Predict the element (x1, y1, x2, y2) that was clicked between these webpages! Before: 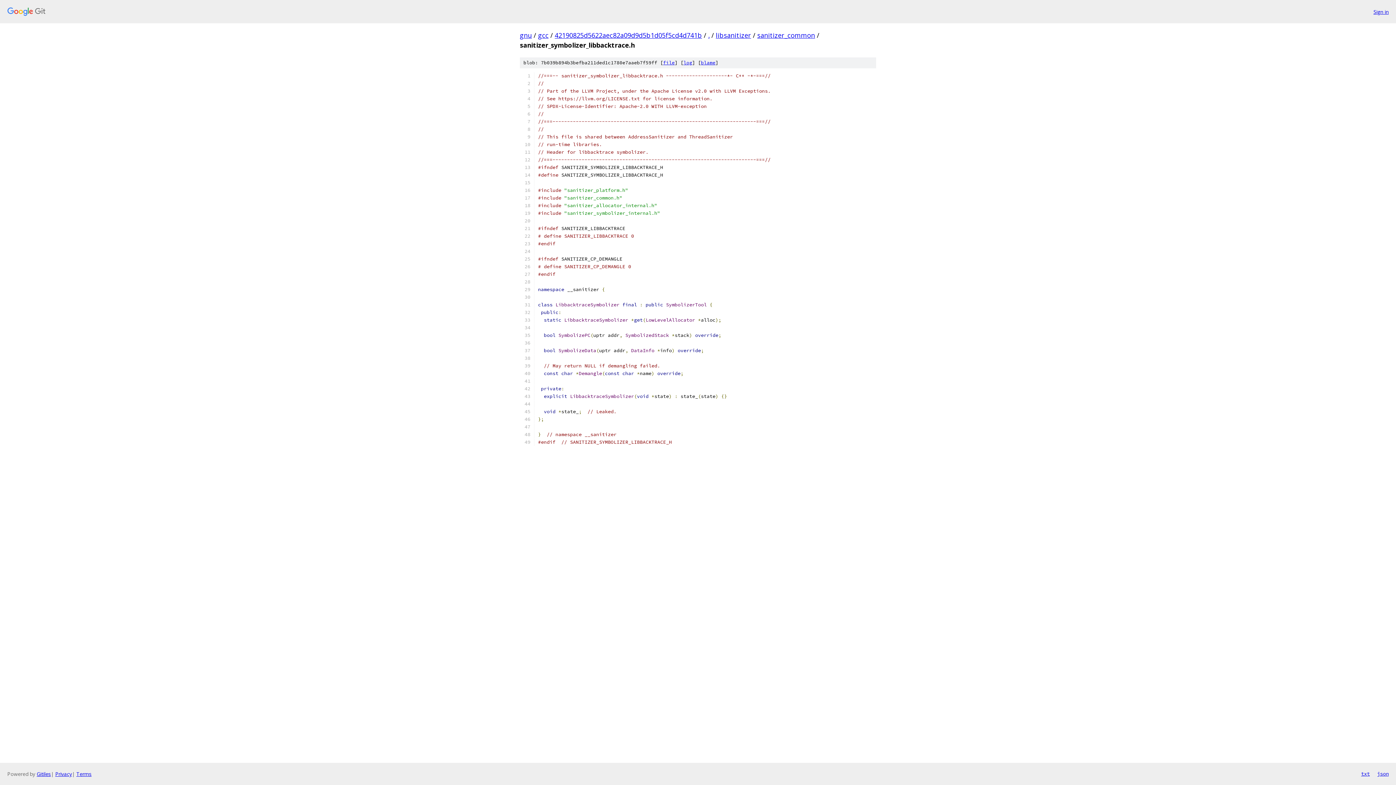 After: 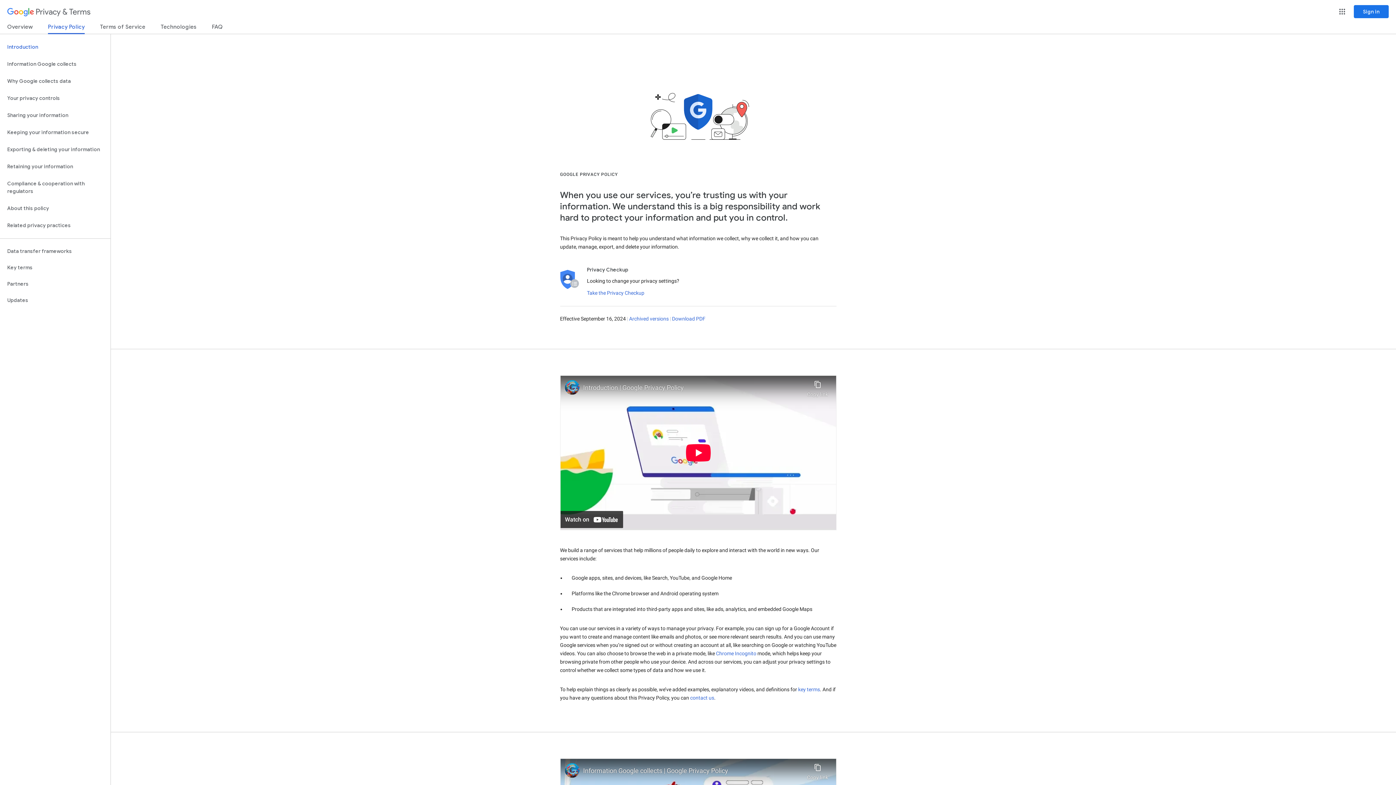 Action: bbox: (55, 770, 72, 777) label: Privacy